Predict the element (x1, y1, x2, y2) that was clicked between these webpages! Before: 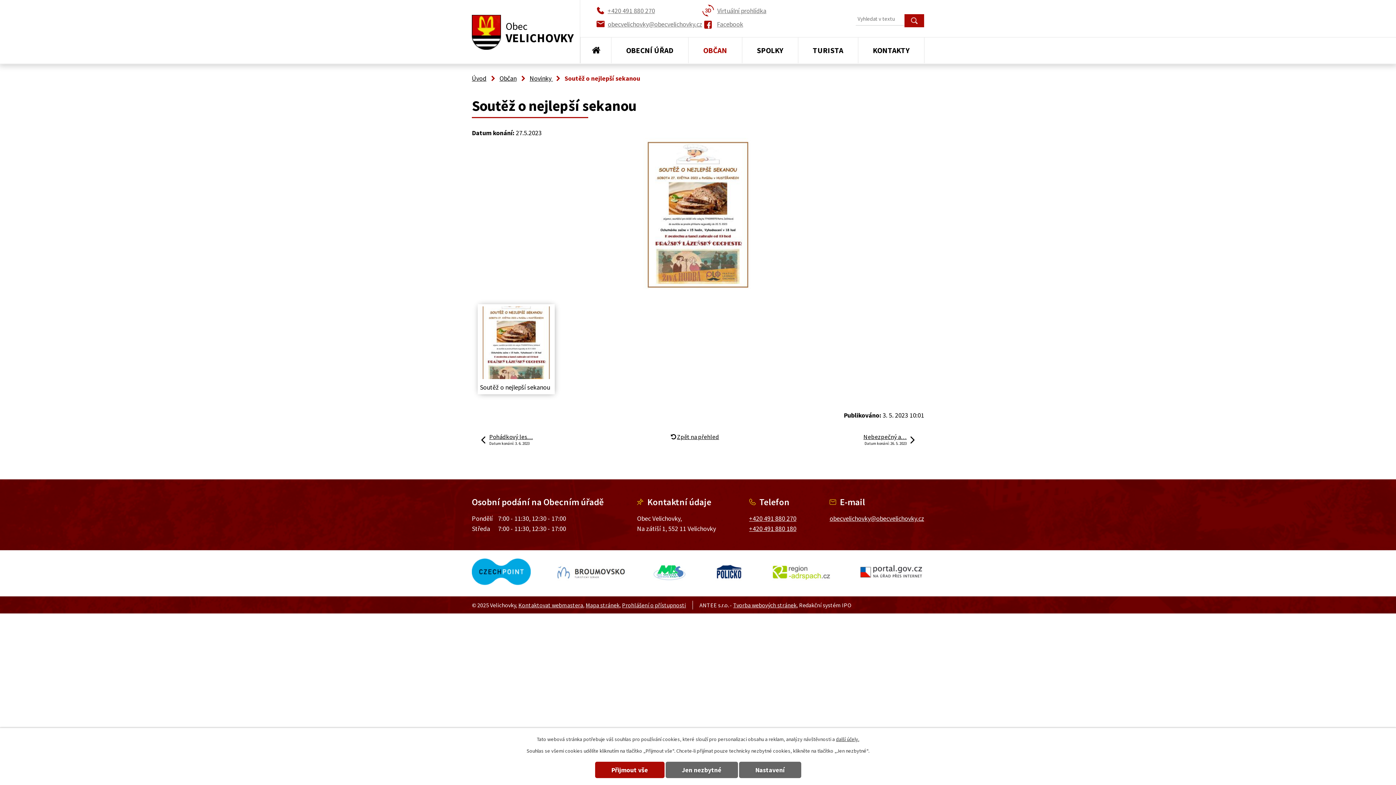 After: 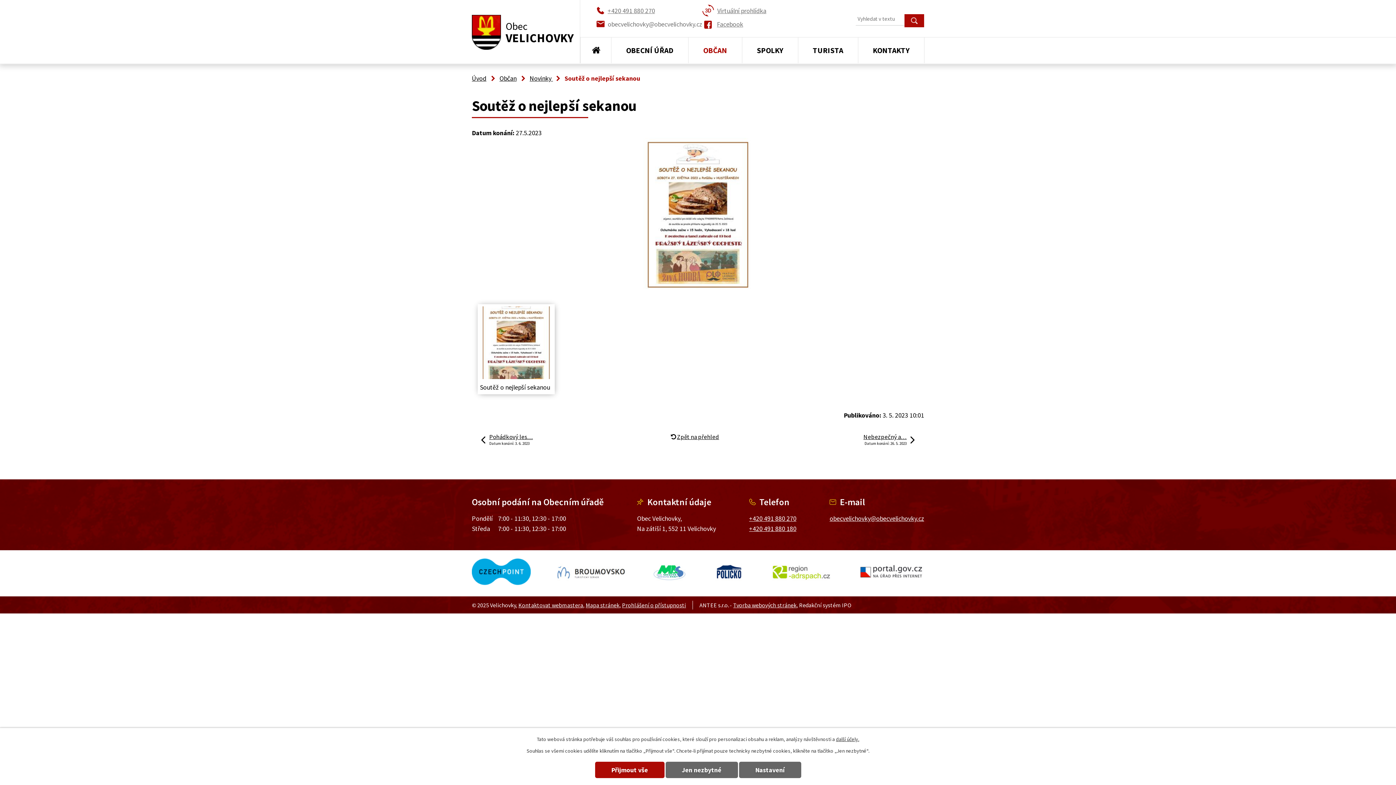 Action: label: obecvelichovky@obecvelichovky.cz bbox: (596, 19, 702, 29)